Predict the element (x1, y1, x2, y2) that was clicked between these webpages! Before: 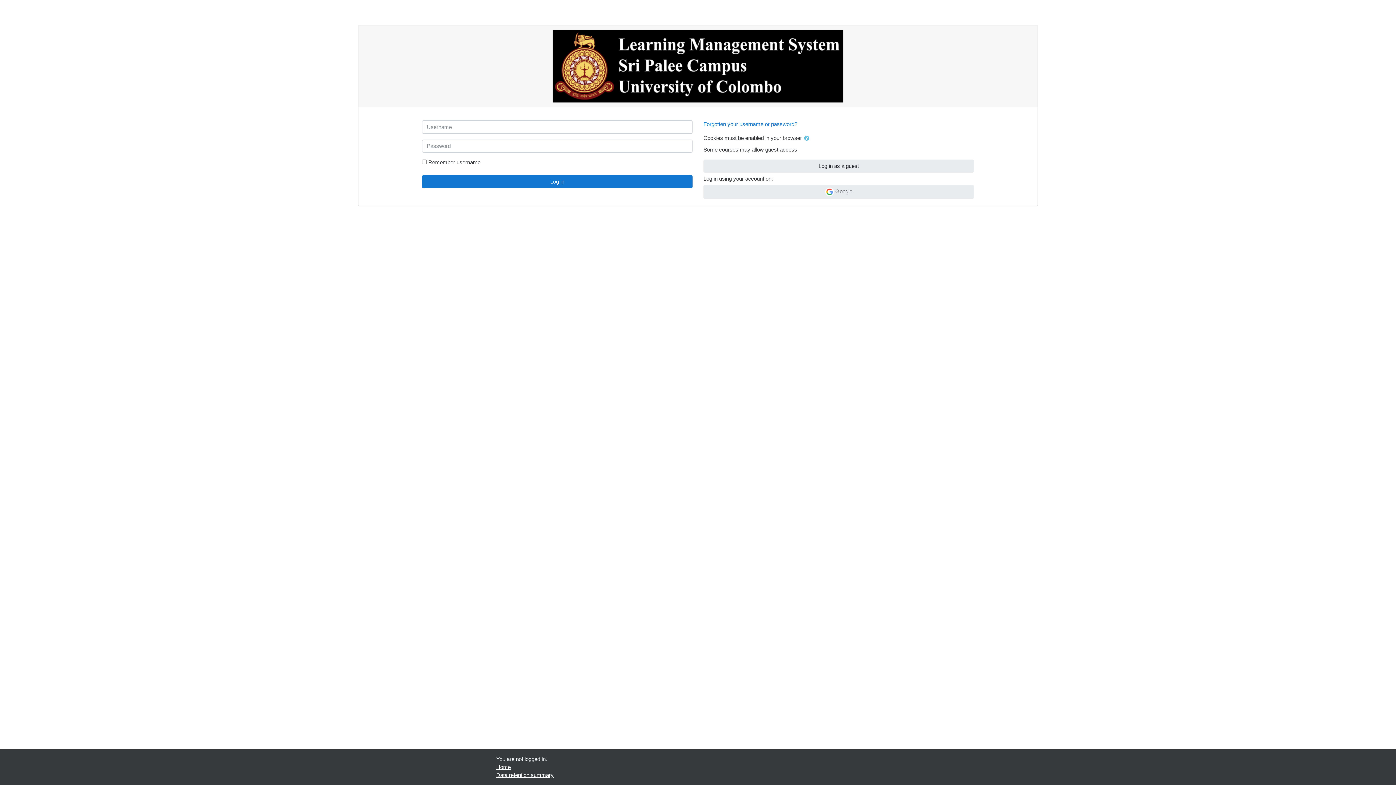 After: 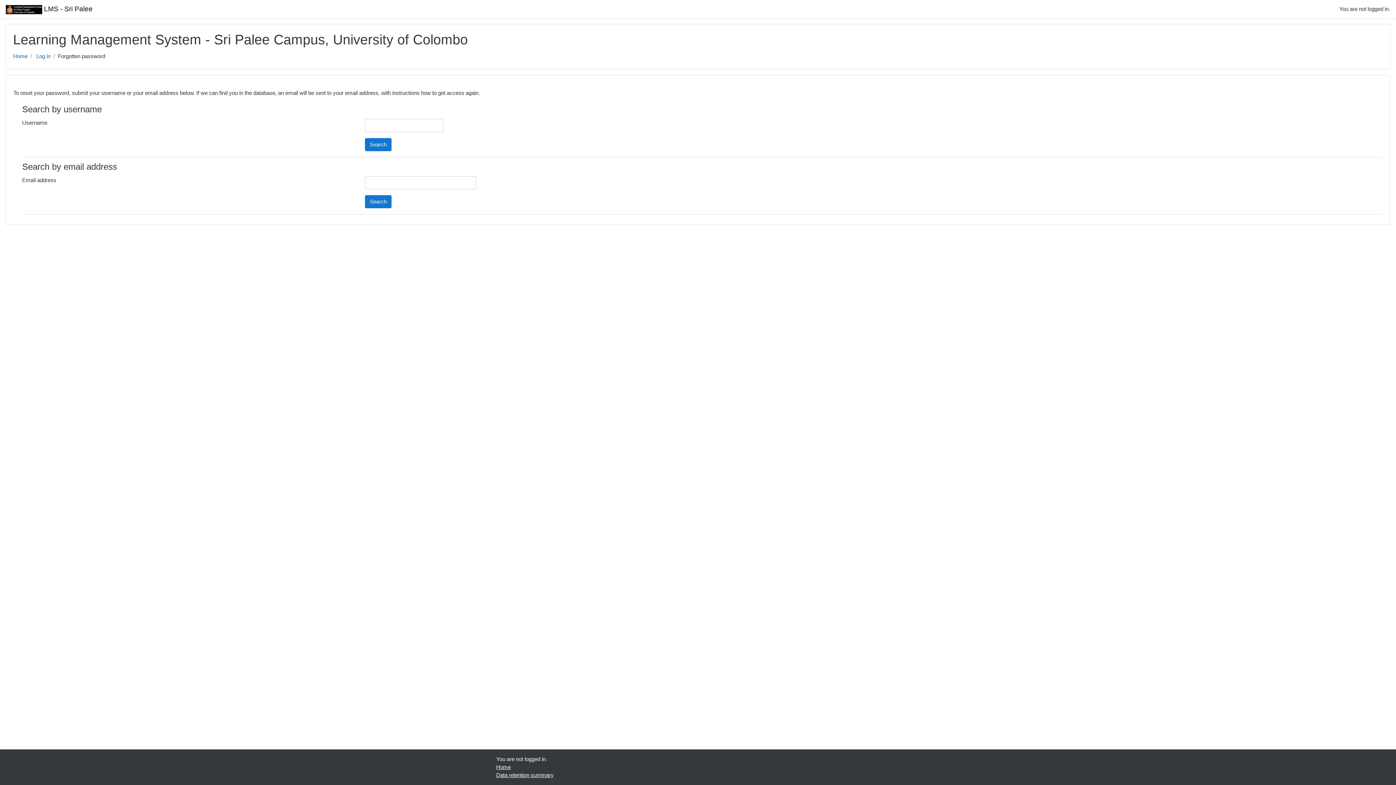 Action: bbox: (703, 121, 797, 127) label: Forgotten your username or password?